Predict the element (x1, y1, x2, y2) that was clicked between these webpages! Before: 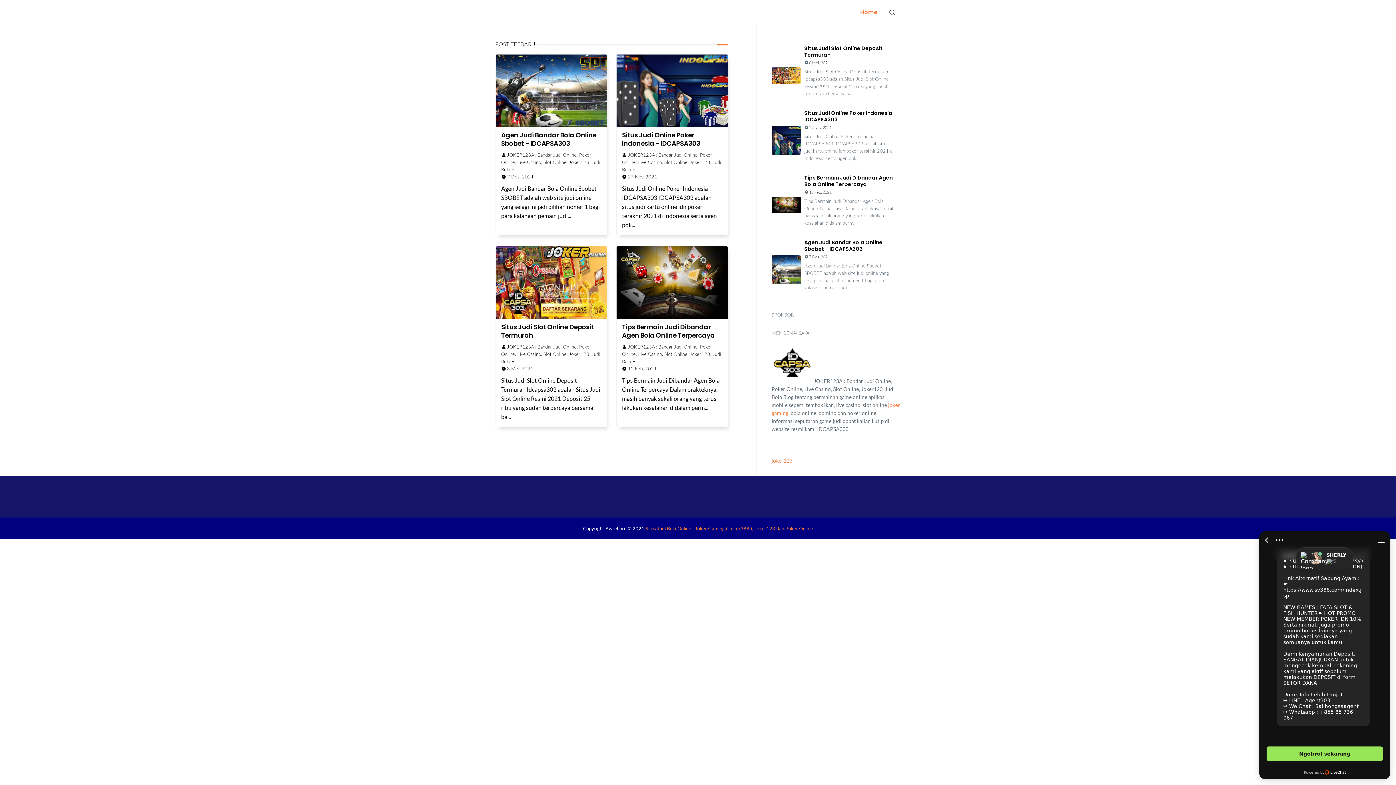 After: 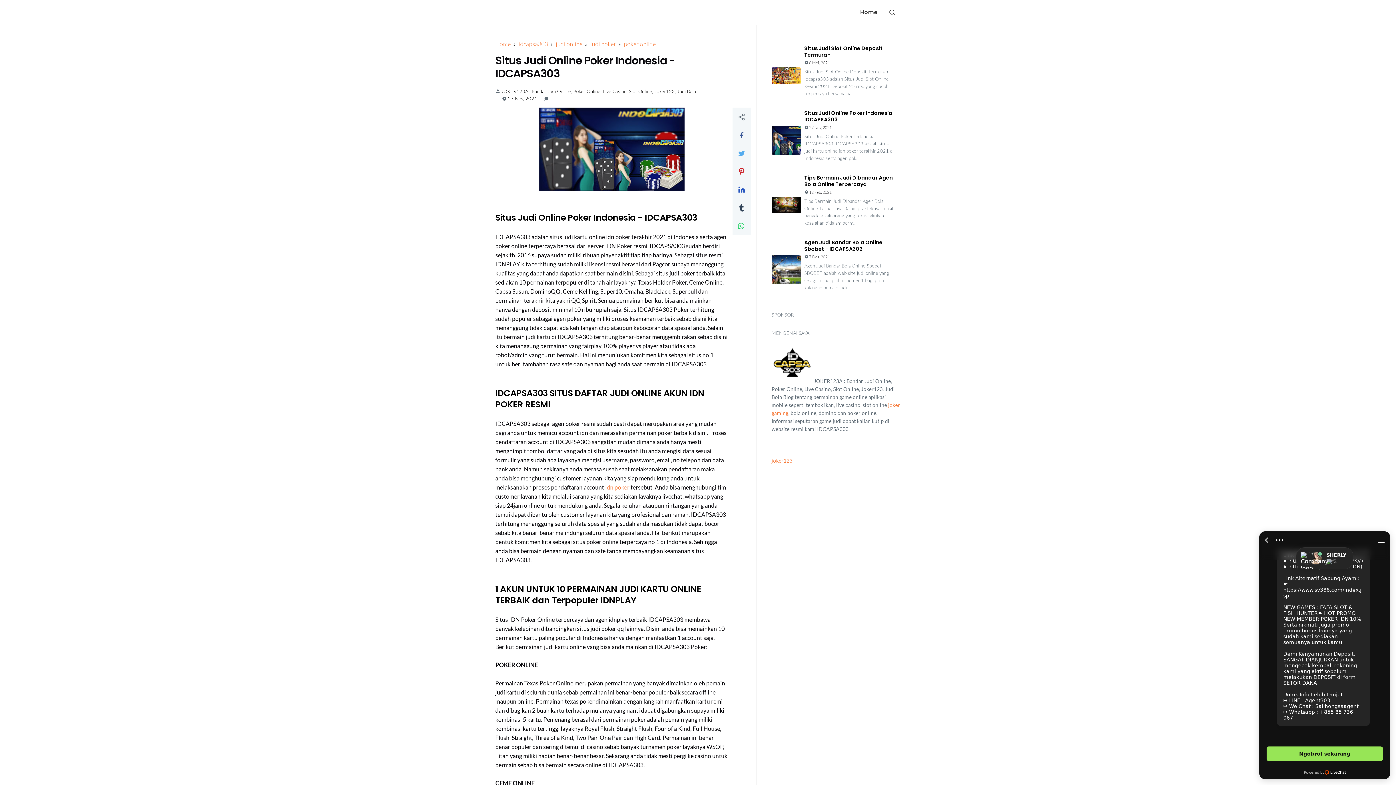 Action: label: Situs Judi Online Poker Indonesia - IDCAPSA303 bbox: (622, 130, 700, 148)